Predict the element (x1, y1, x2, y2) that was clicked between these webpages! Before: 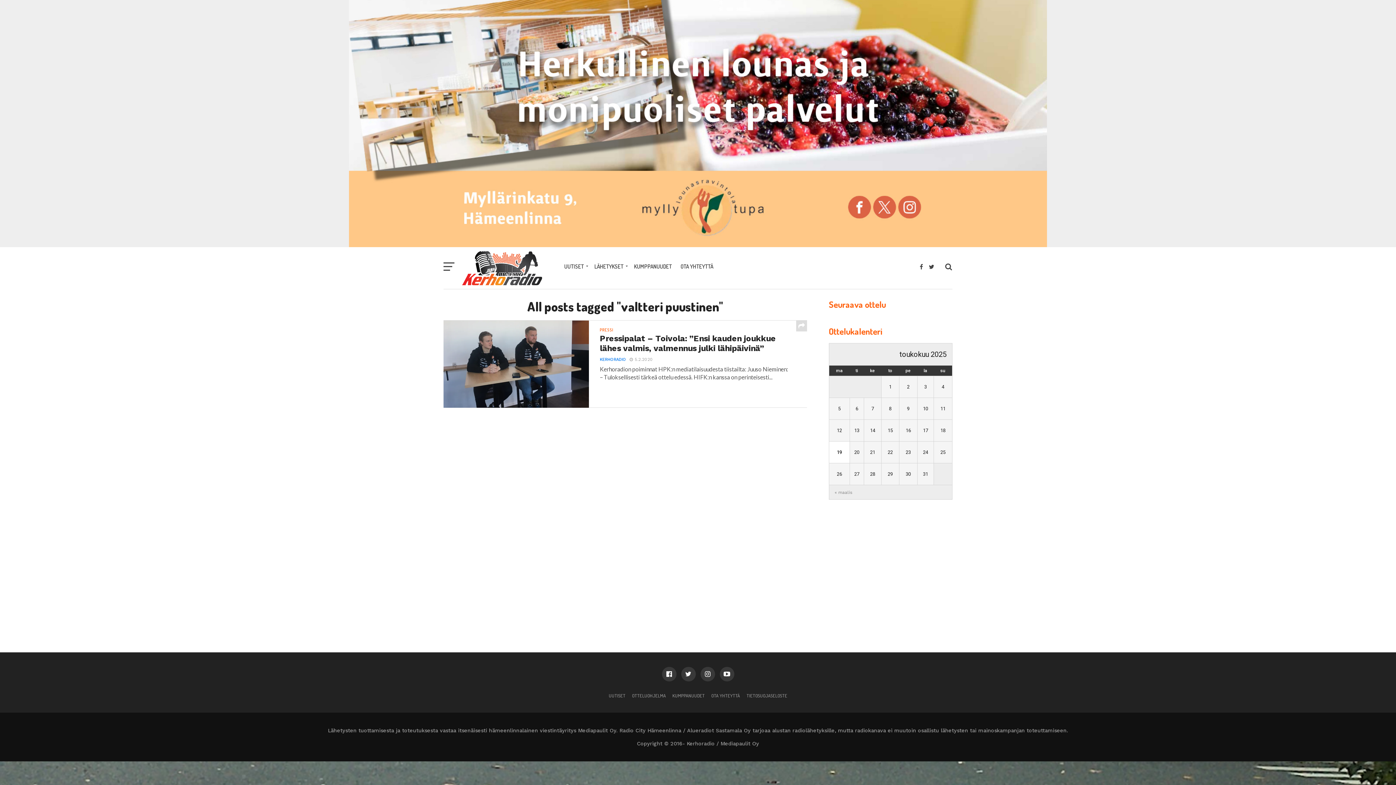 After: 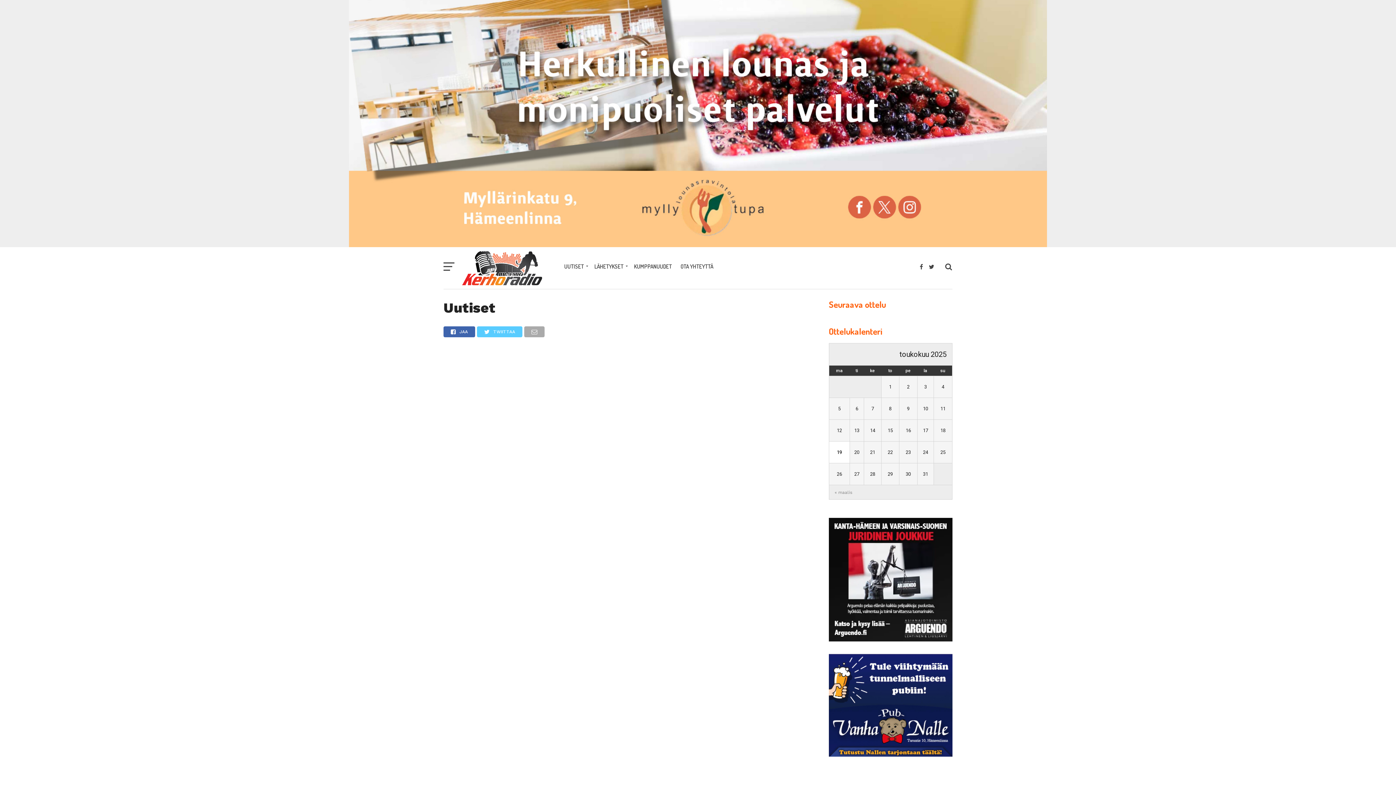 Action: bbox: (608, 693, 625, 698) label: UUTISET